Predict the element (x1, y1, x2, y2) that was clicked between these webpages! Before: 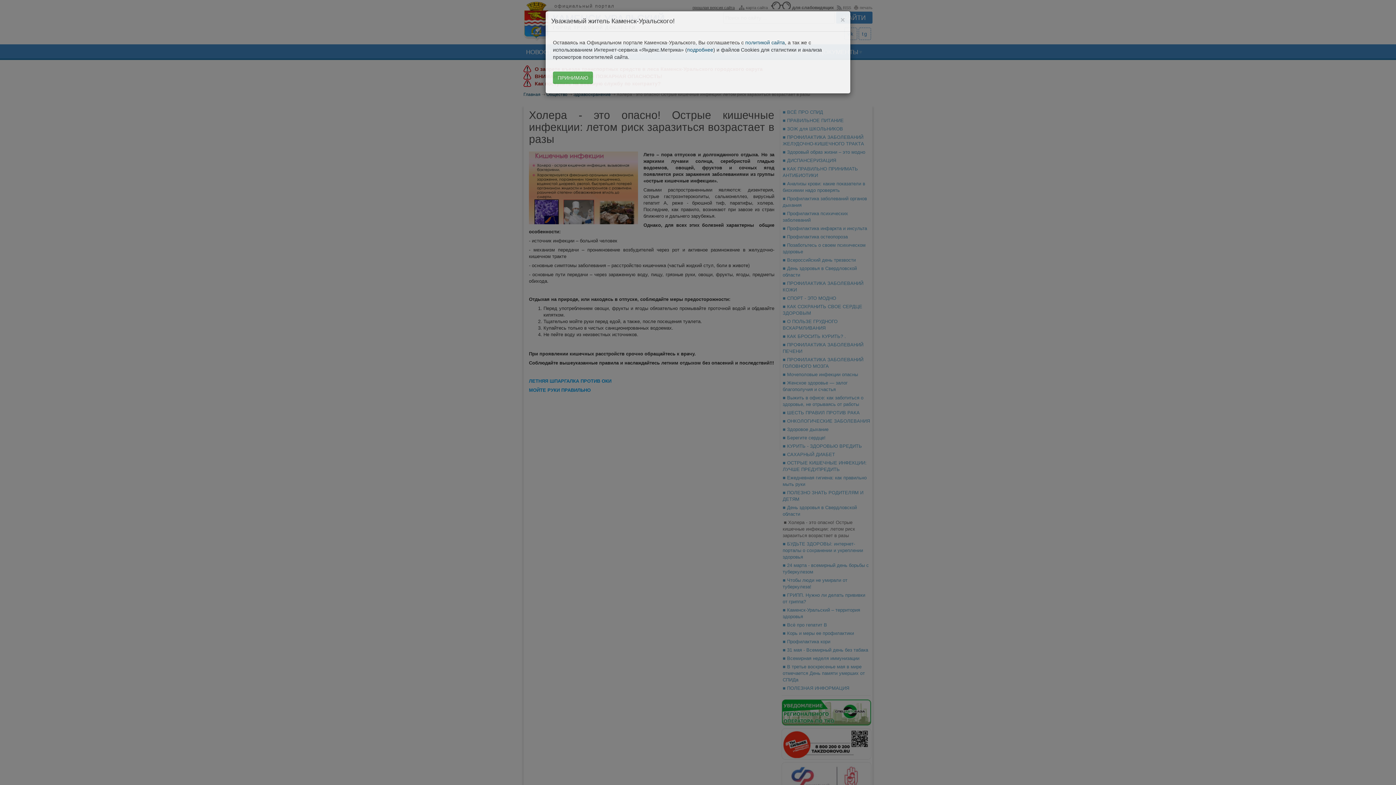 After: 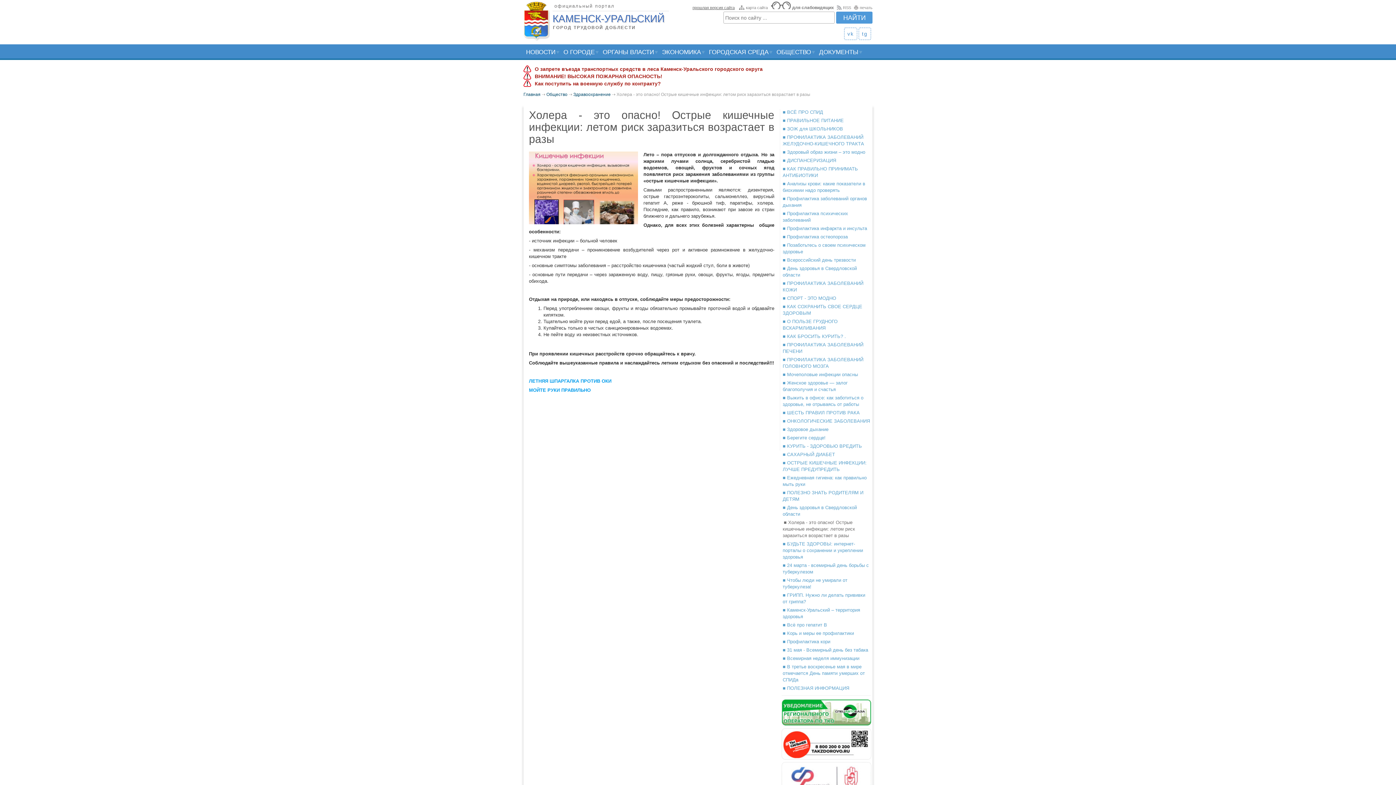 Action: bbox: (840, 16, 845, 23) label: Close